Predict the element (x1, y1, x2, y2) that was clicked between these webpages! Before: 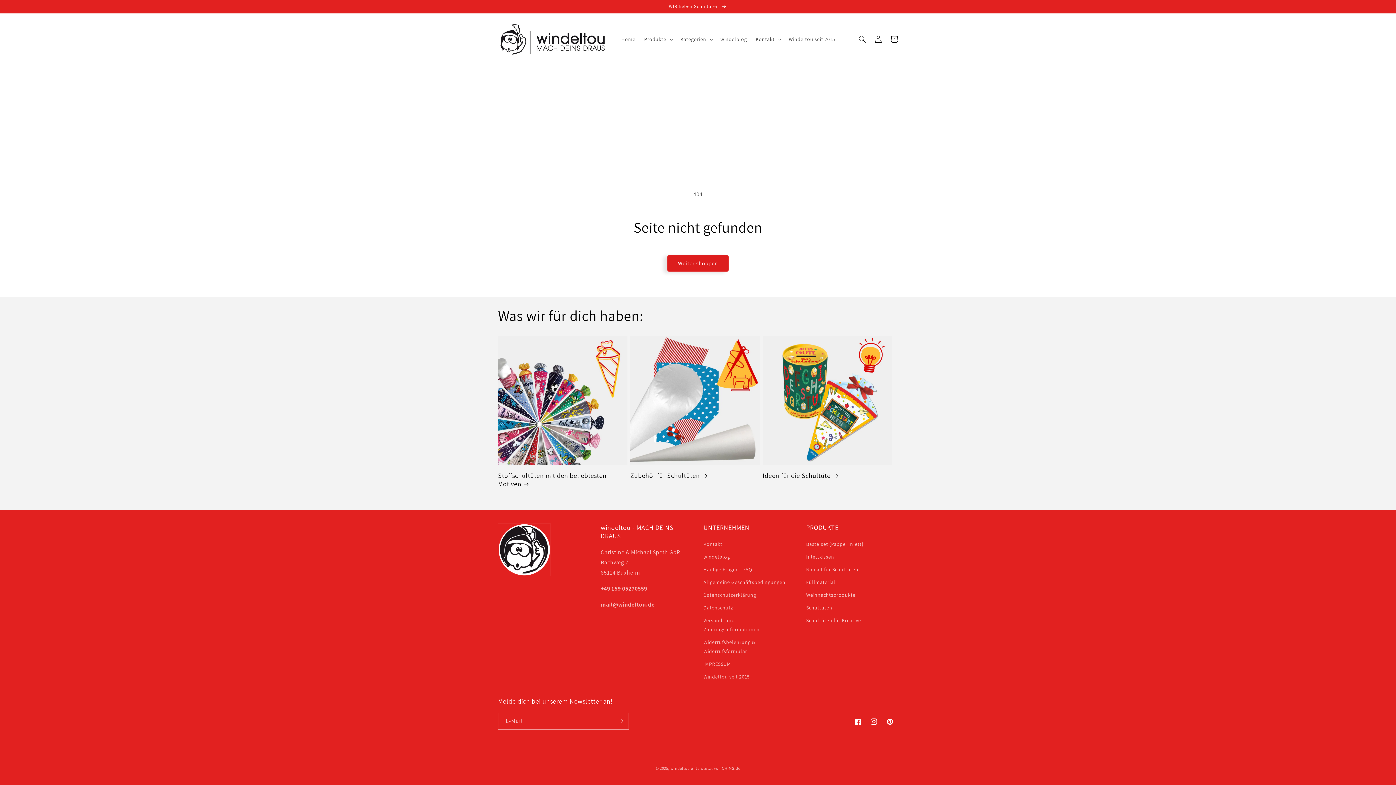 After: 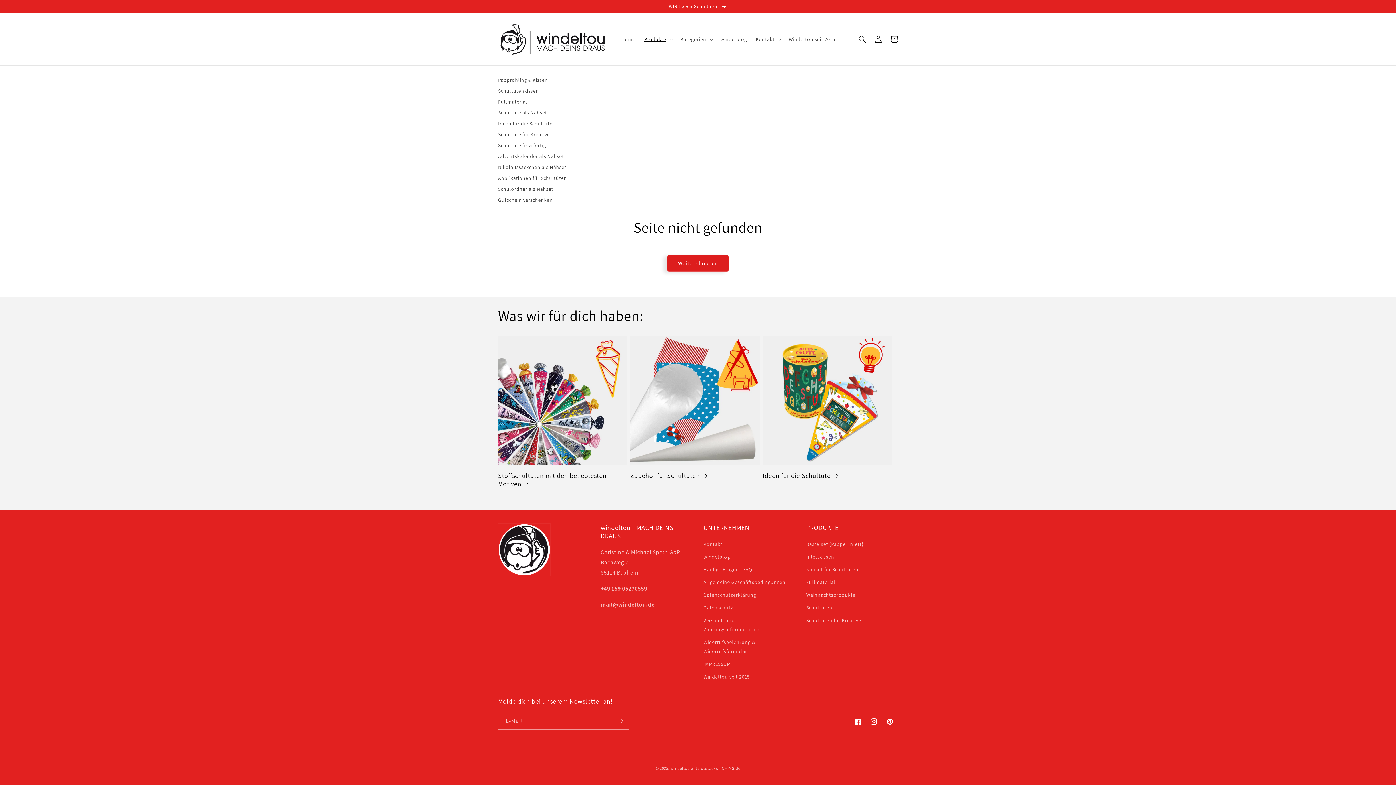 Action: bbox: (639, 31, 676, 47) label: Produkte